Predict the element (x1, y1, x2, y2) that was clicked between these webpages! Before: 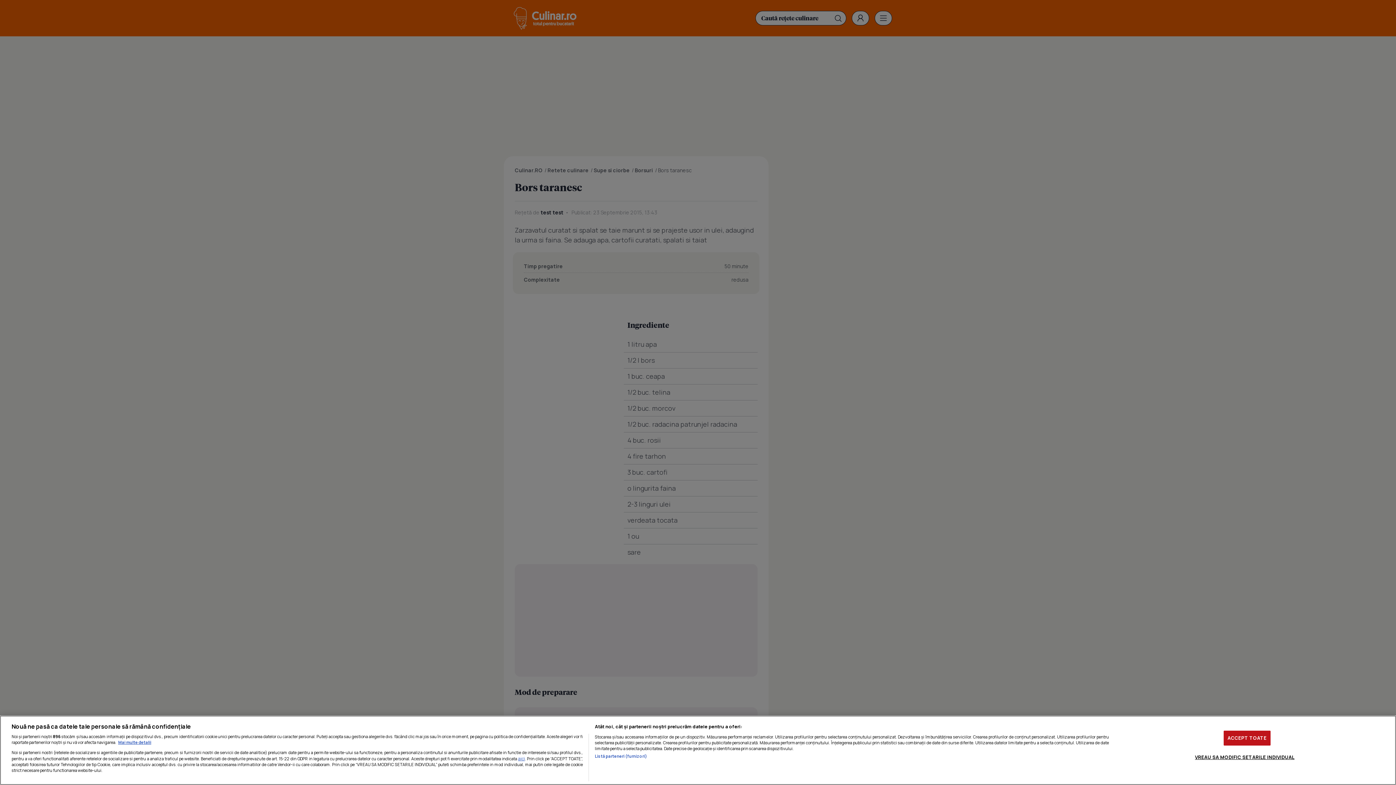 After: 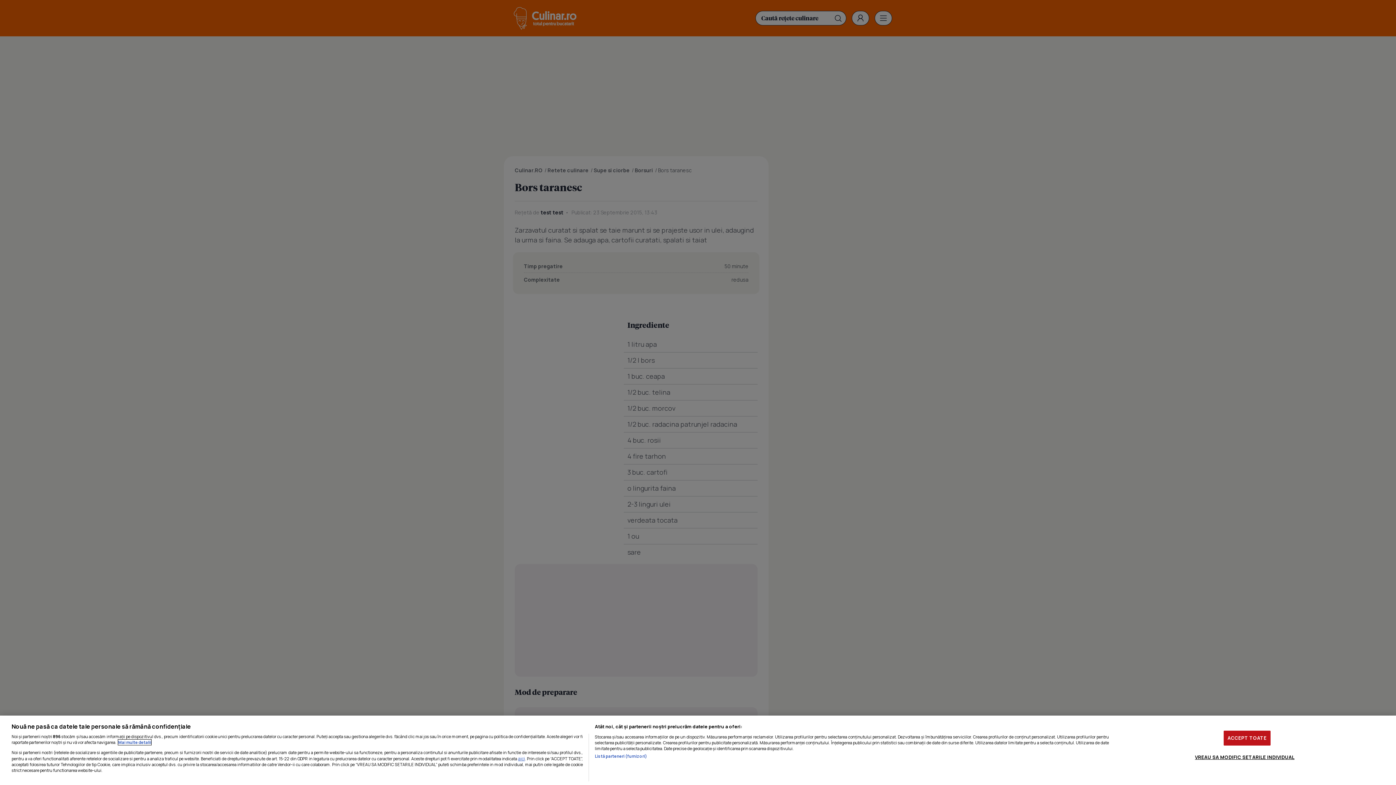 Action: bbox: (118, 740, 151, 745) label: Mai multe informații despre confidențialitatea datelor dvs., se deschide într-o fereastră nouă